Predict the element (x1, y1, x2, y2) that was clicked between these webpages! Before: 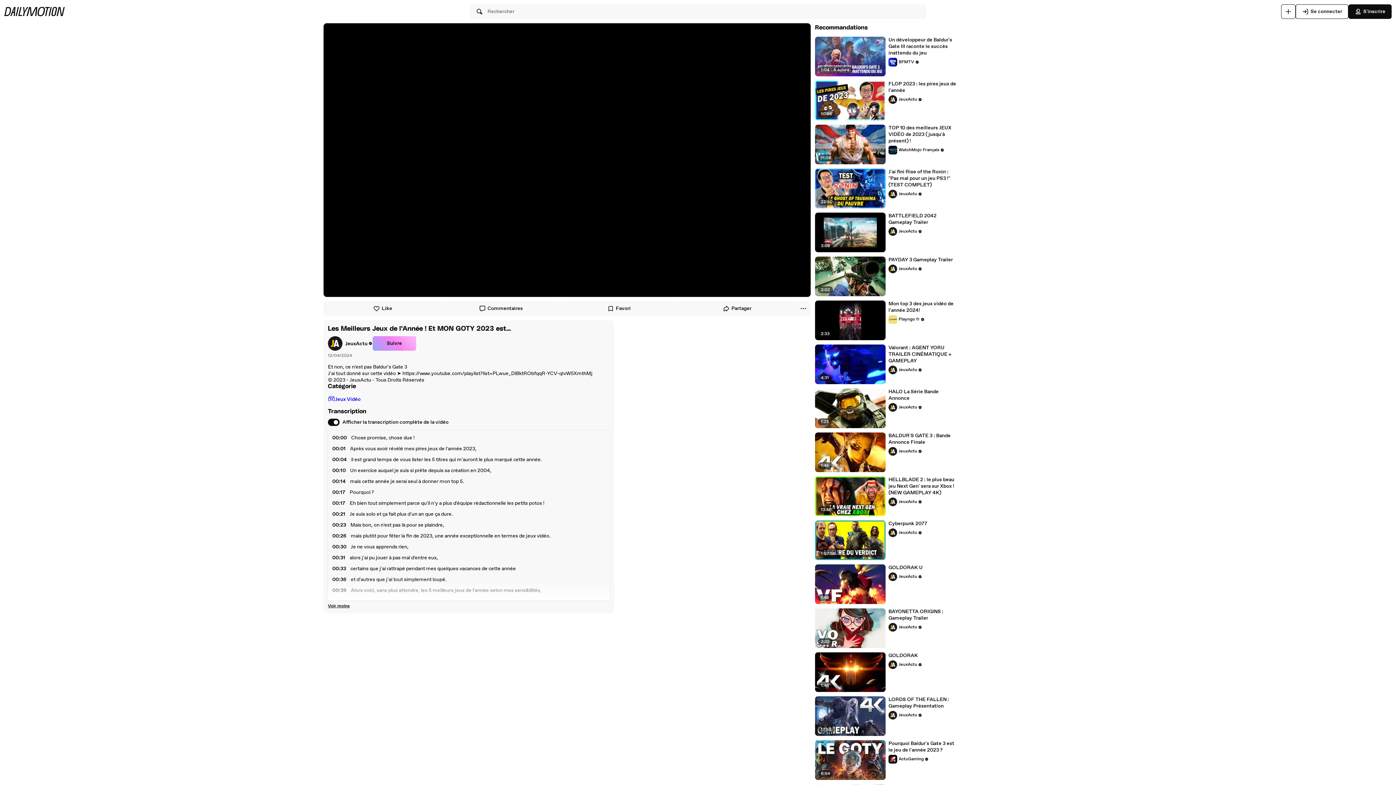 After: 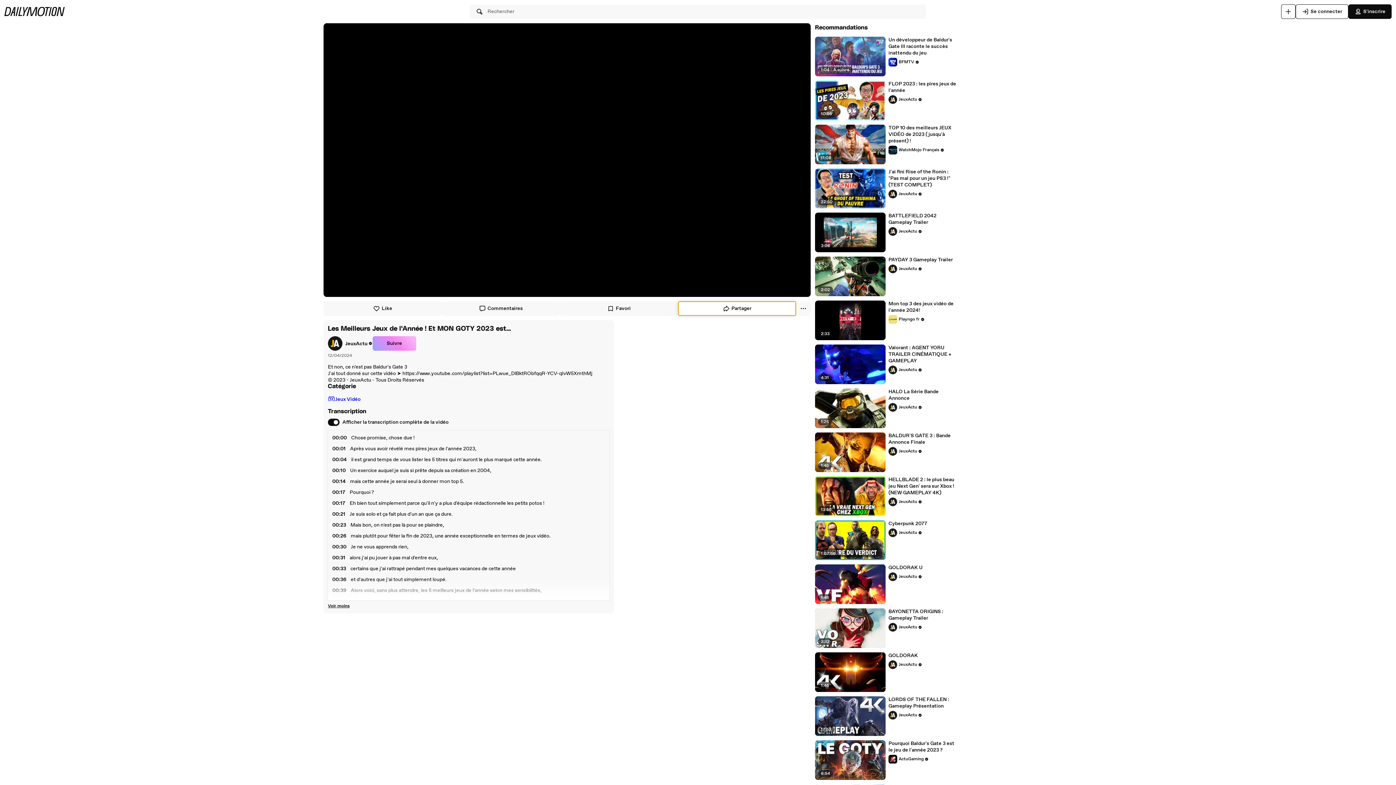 Action: label: Partager bbox: (678, 301, 796, 316)